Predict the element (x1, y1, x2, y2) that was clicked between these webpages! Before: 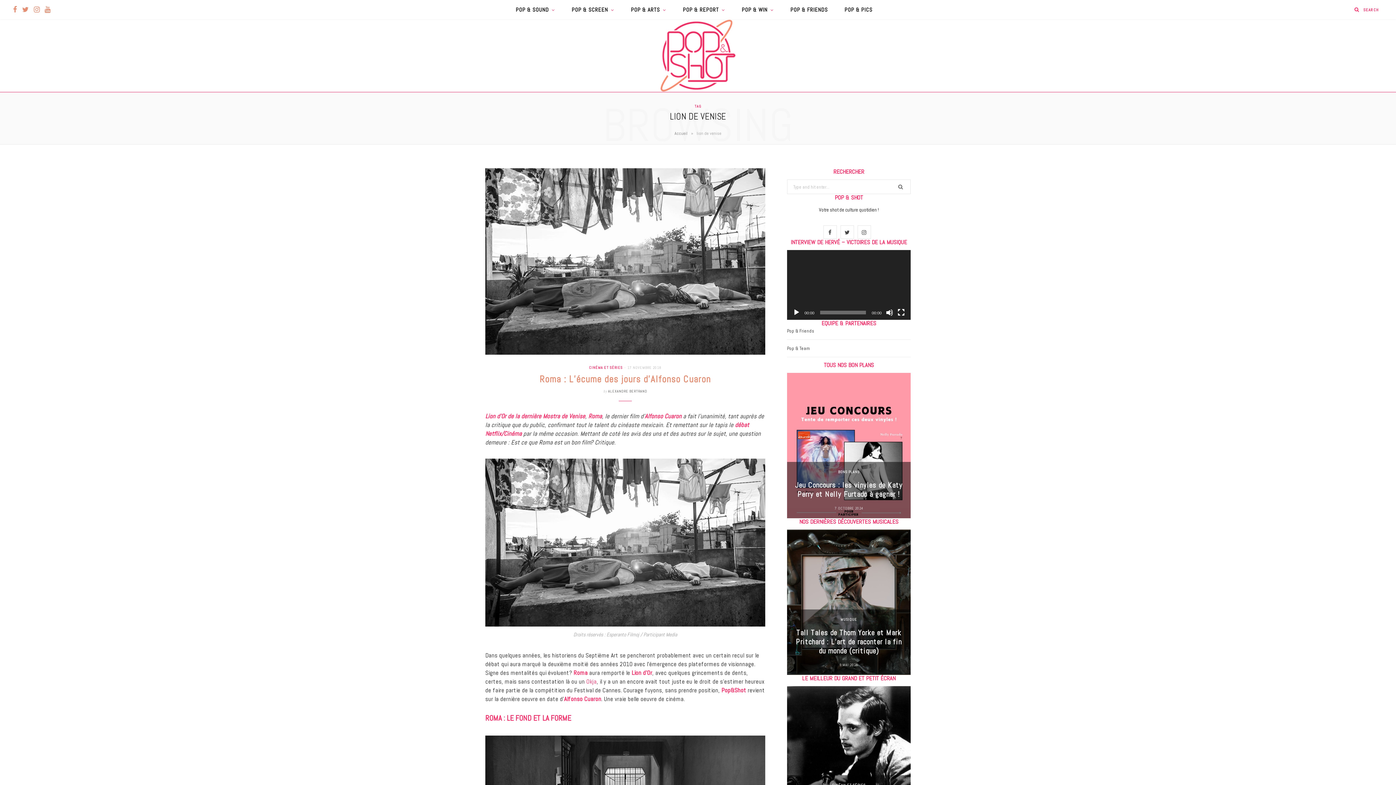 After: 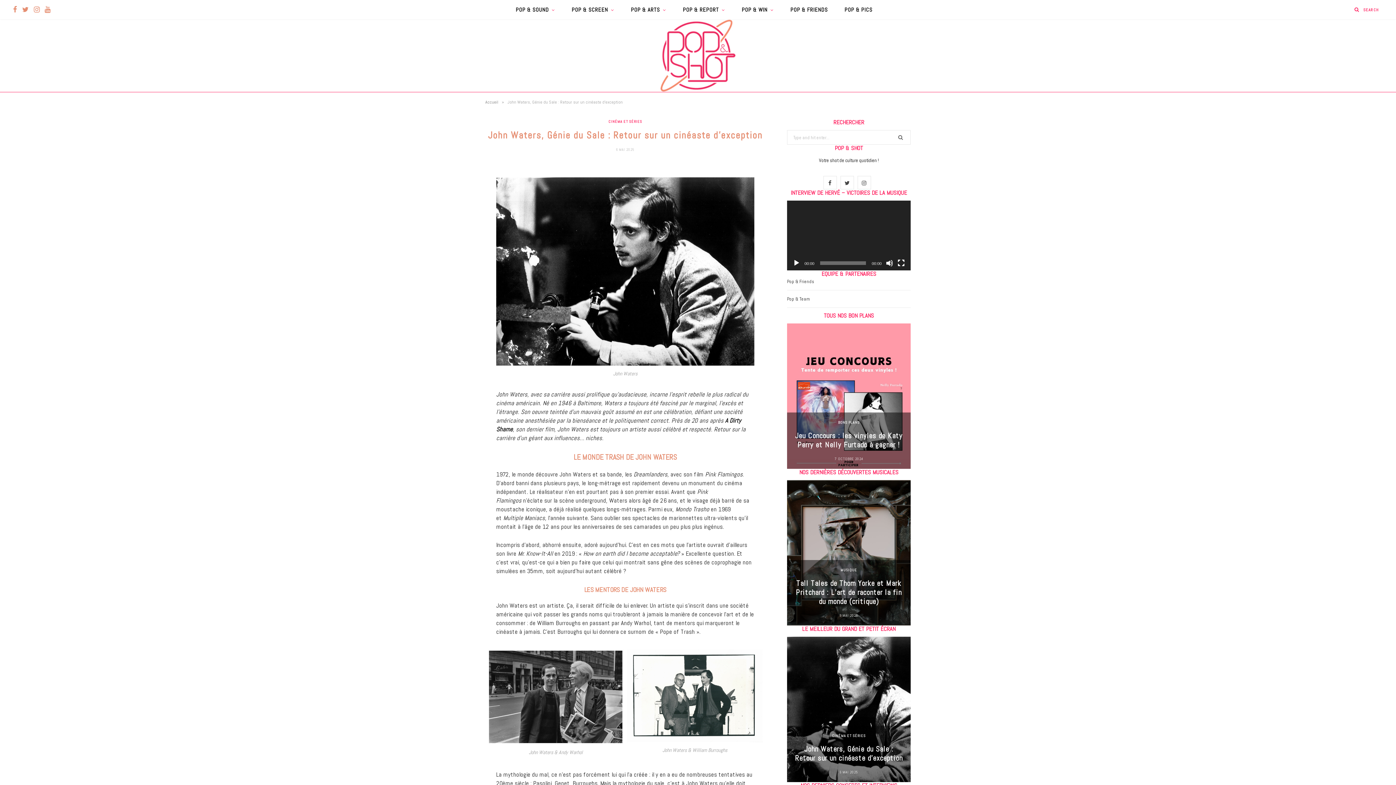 Action: bbox: (787, 686, 910, 831)